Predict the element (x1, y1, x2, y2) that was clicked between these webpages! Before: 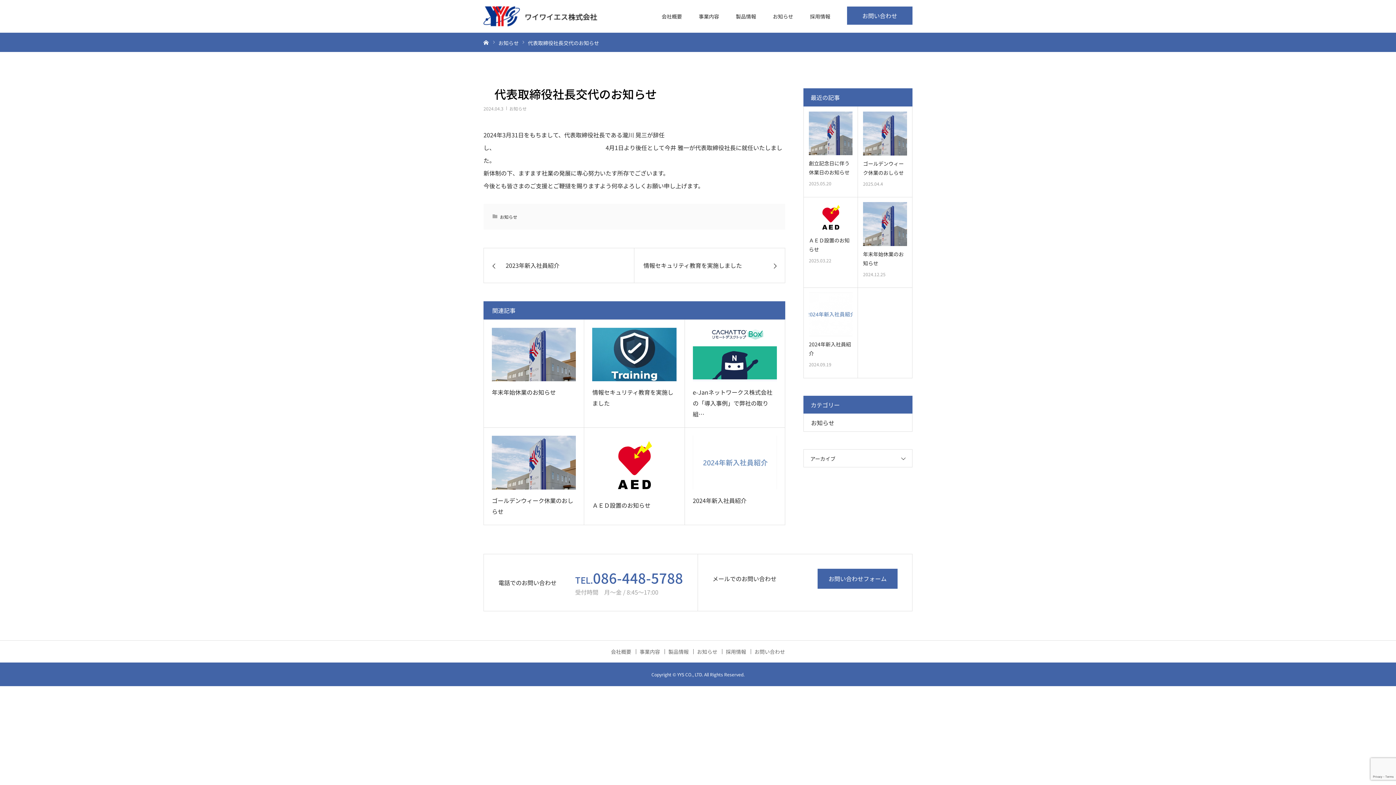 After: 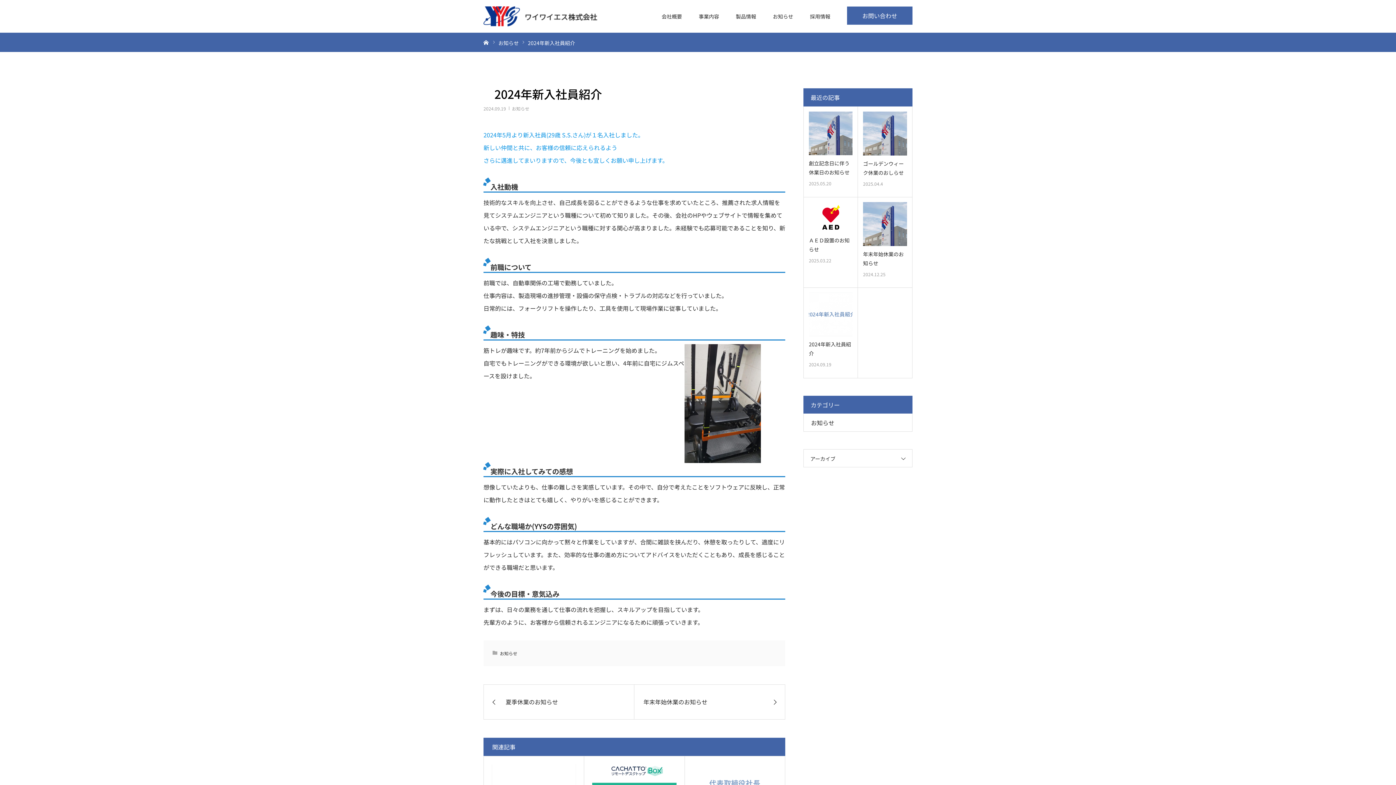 Action: bbox: (809, 292, 852, 336)